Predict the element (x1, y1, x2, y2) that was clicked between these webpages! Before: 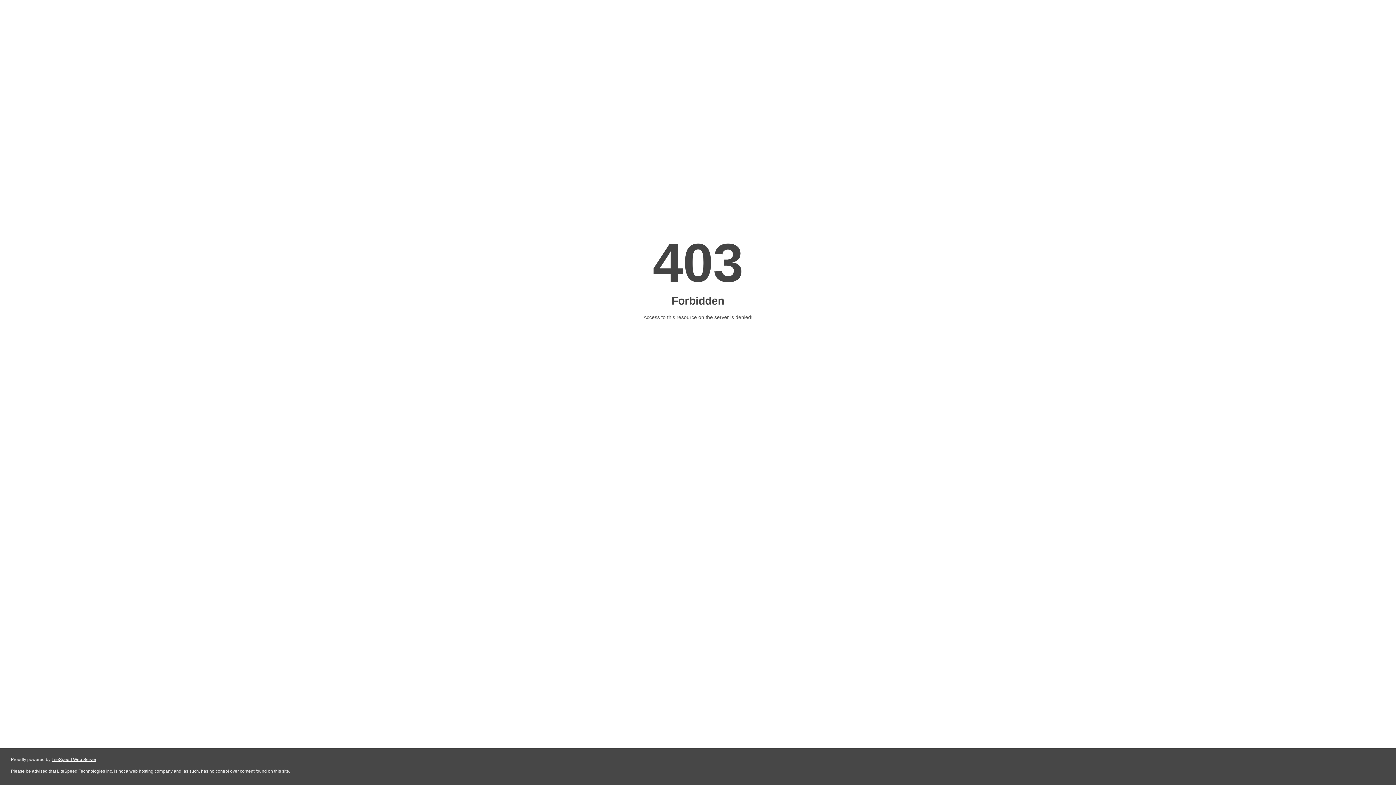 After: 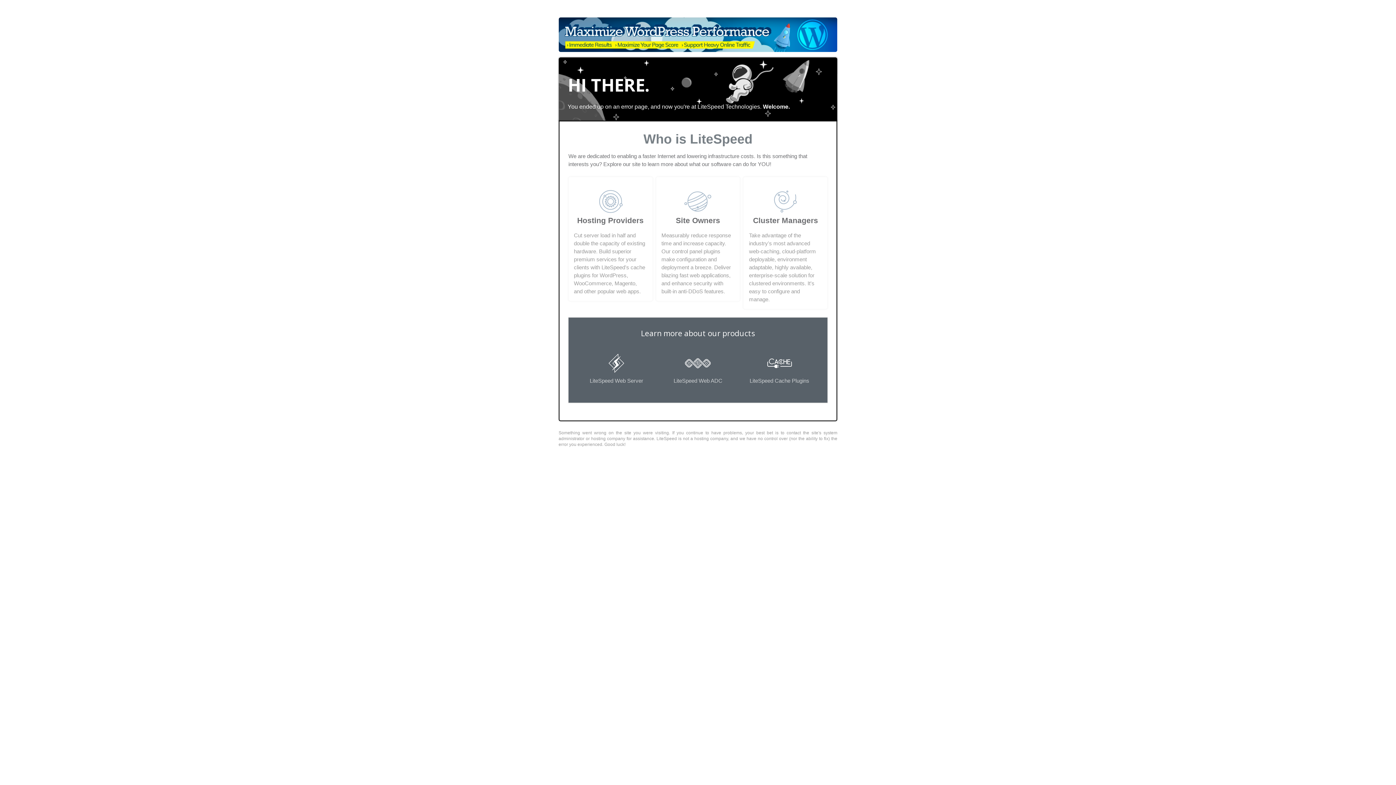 Action: label: LiteSpeed Web Server bbox: (51, 757, 96, 762)